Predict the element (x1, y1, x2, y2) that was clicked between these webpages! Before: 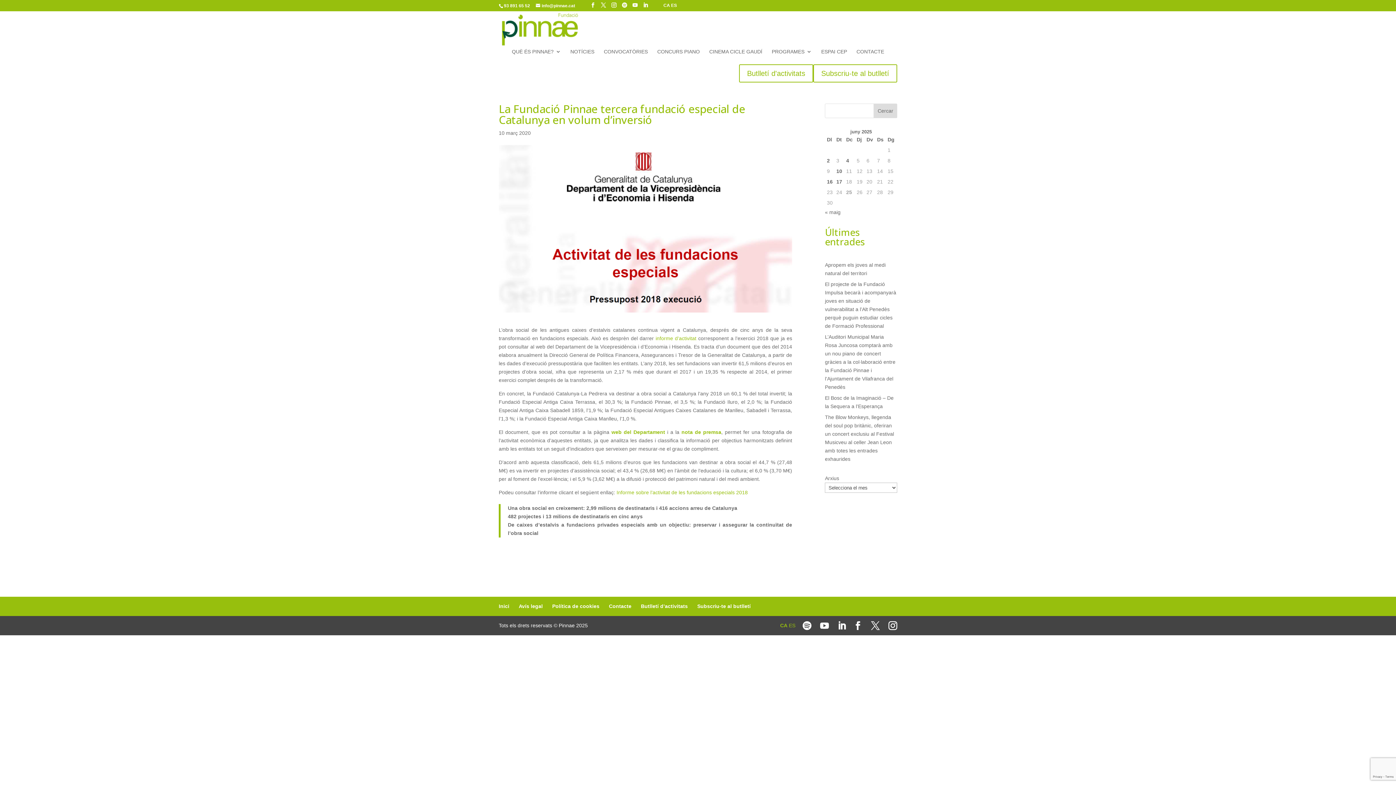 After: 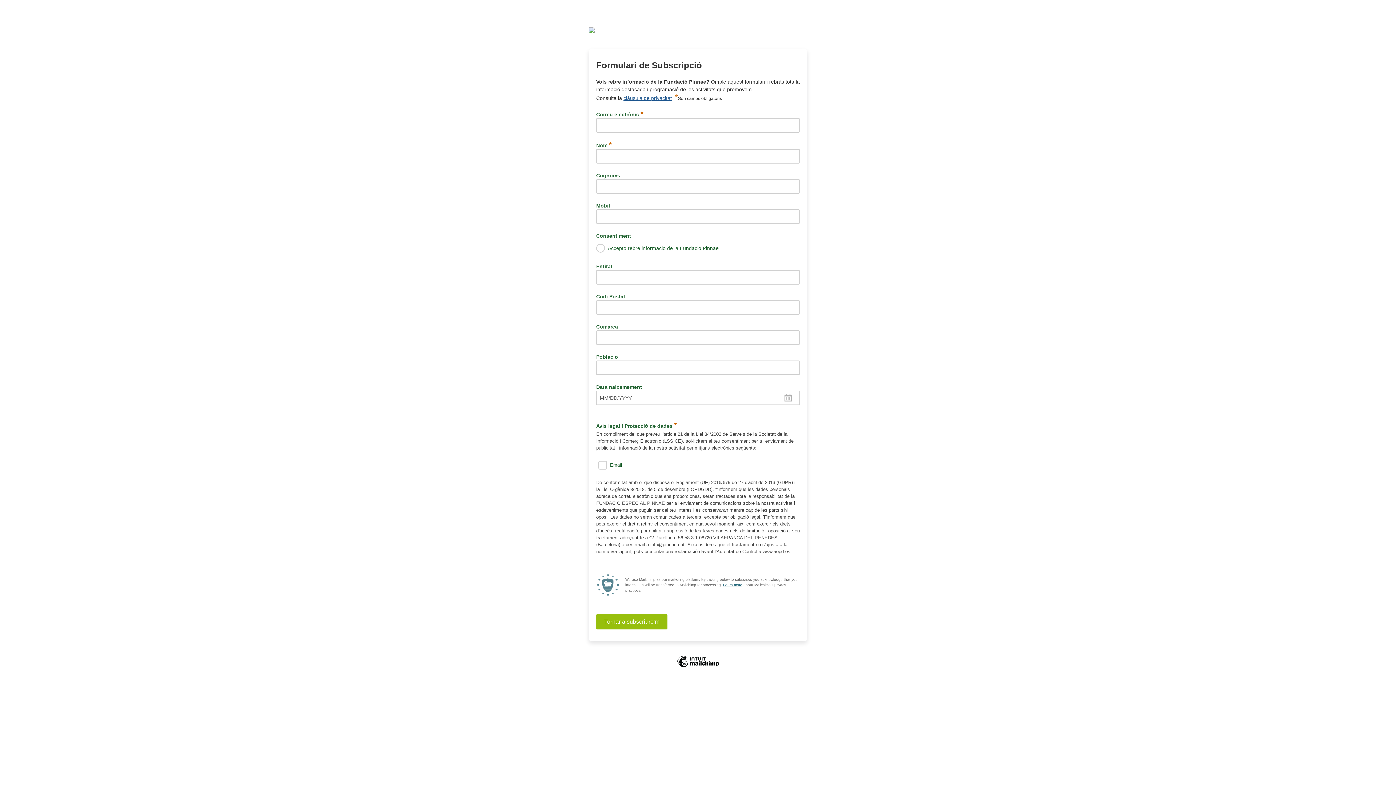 Action: bbox: (697, 603, 750, 609) label: Subscriu-te al butlletí